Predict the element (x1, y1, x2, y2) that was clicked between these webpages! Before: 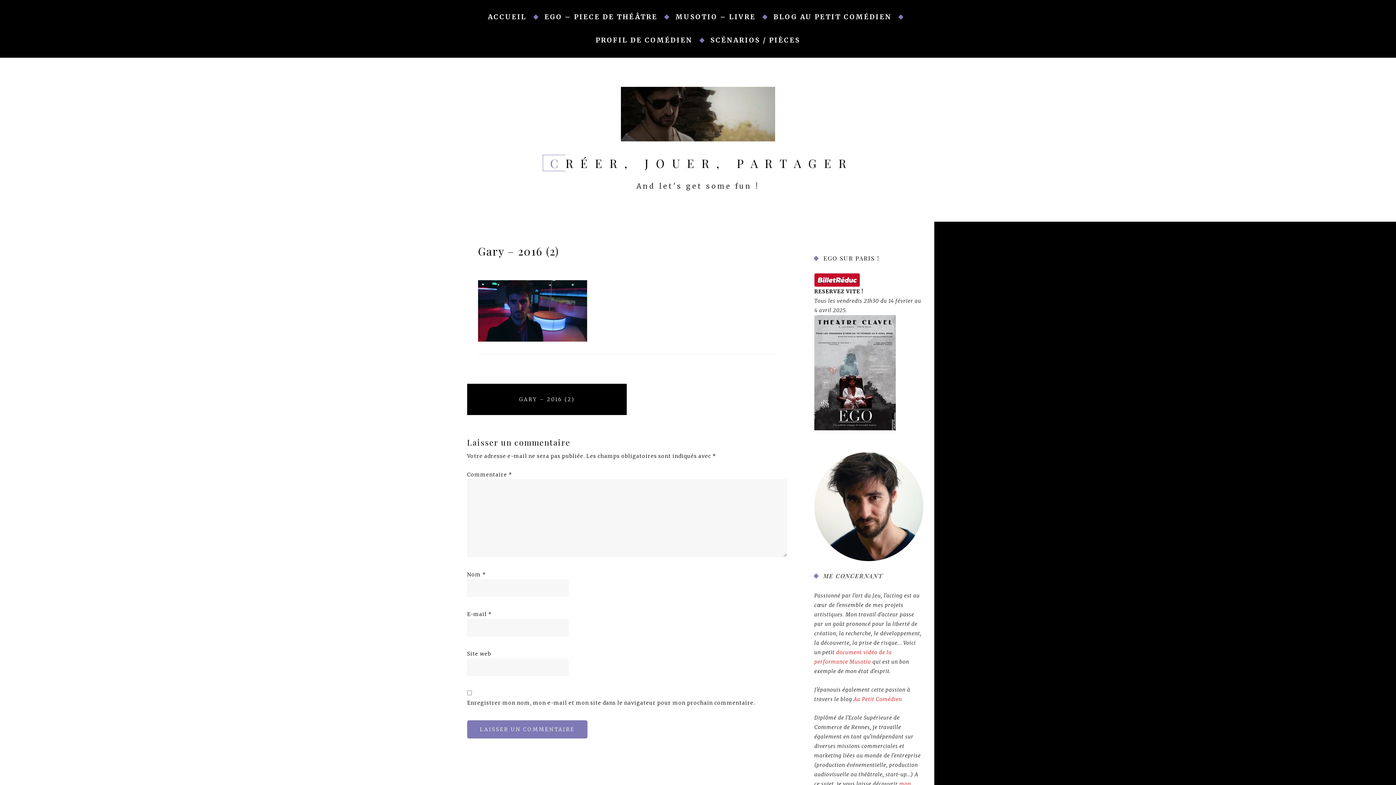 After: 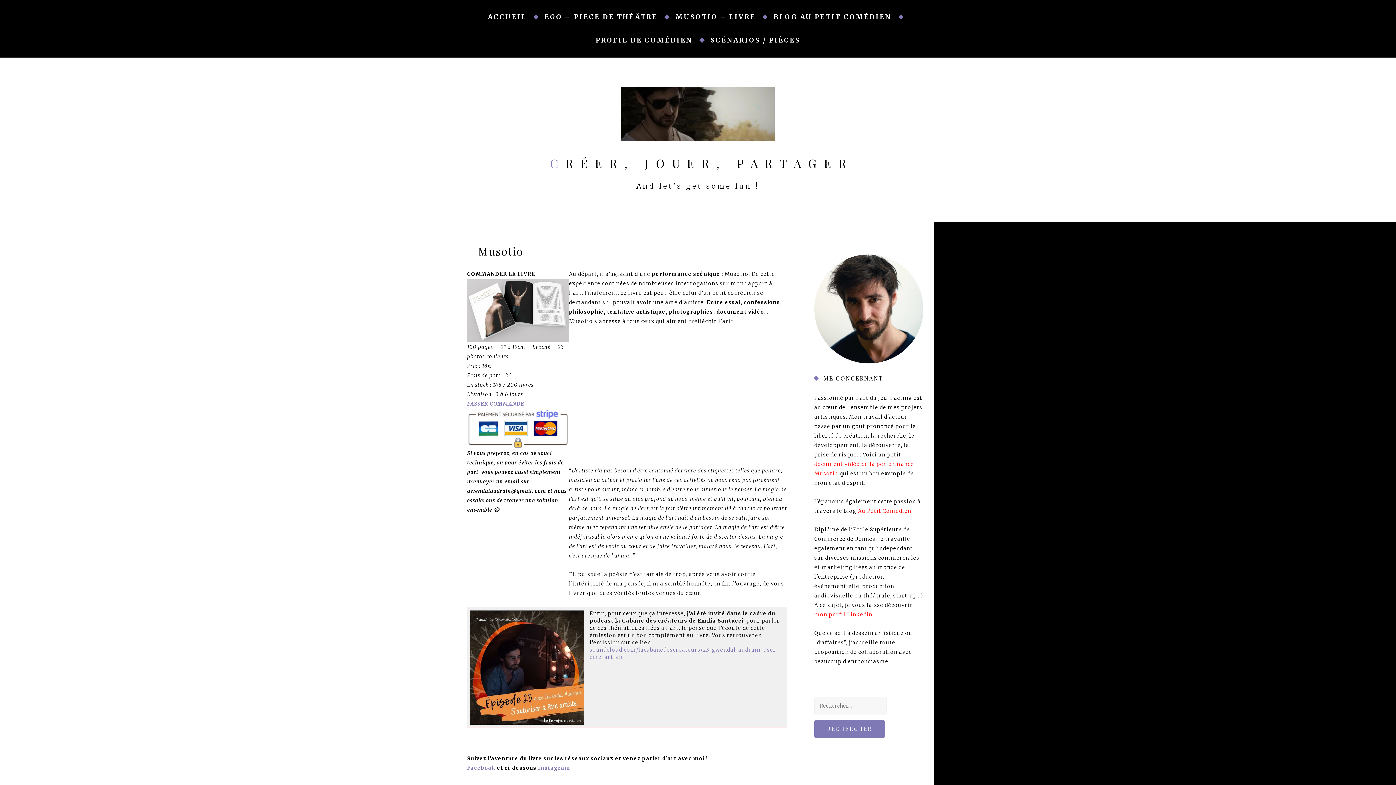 Action: bbox: (675, 10, 772, 23) label: MUSOTIO – LIVRE